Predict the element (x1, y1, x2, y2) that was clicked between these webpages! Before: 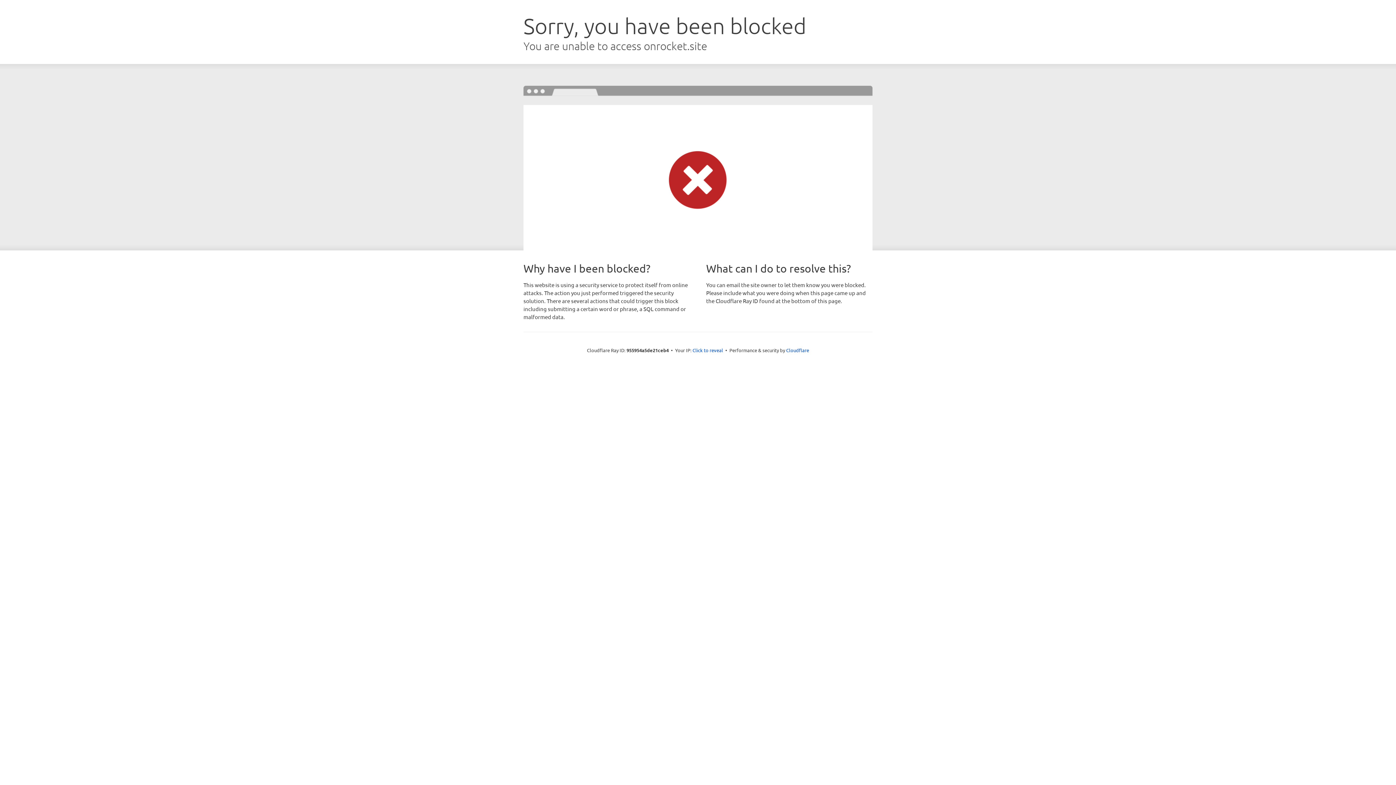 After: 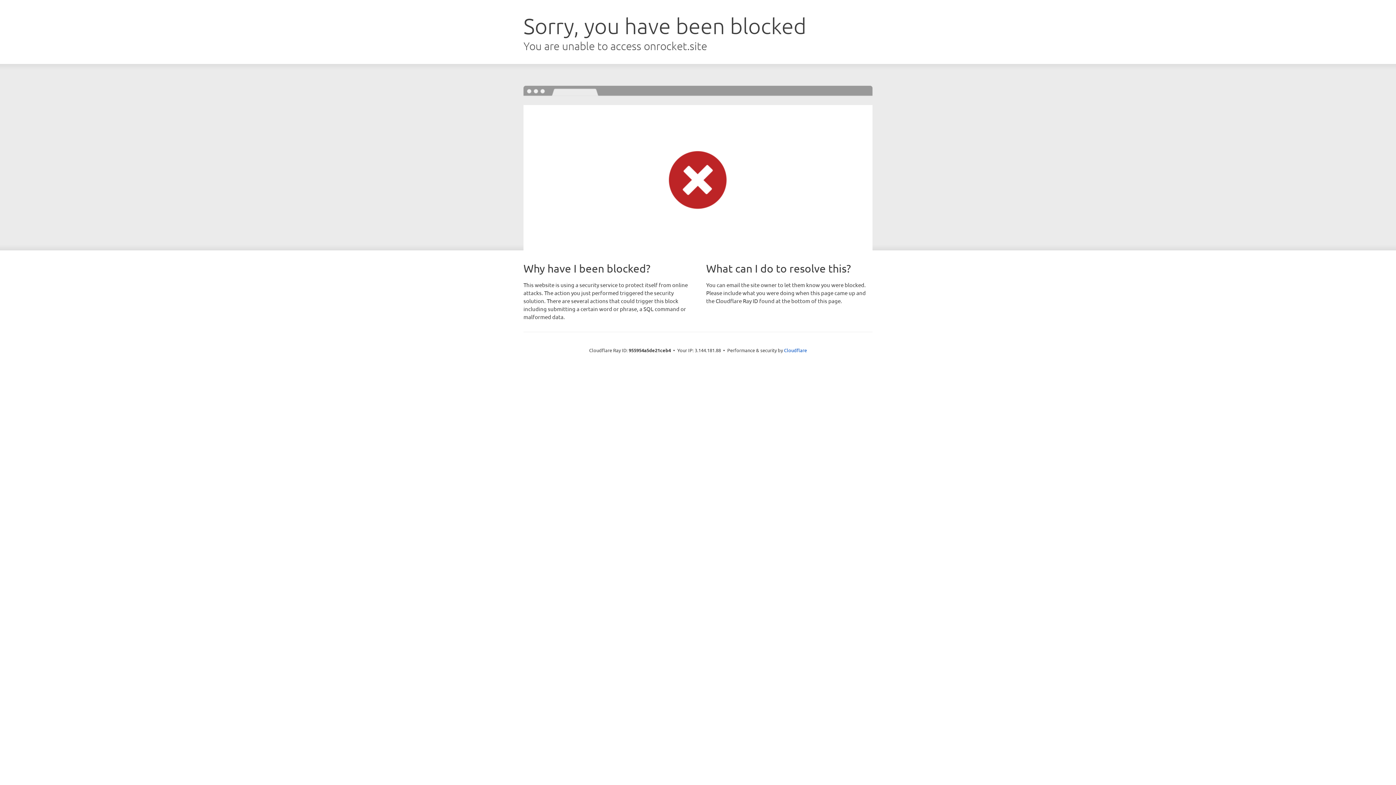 Action: bbox: (692, 346, 723, 353) label: Click to reveal